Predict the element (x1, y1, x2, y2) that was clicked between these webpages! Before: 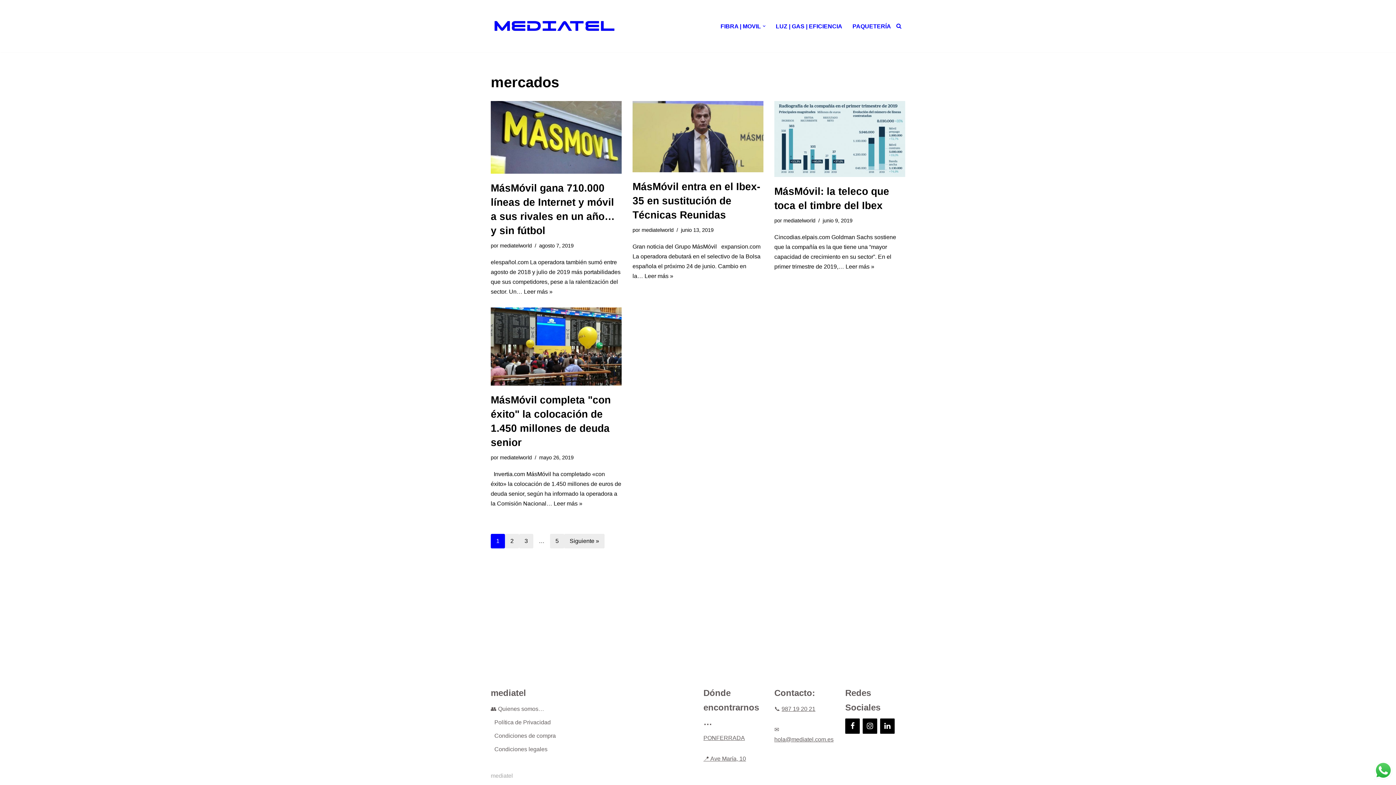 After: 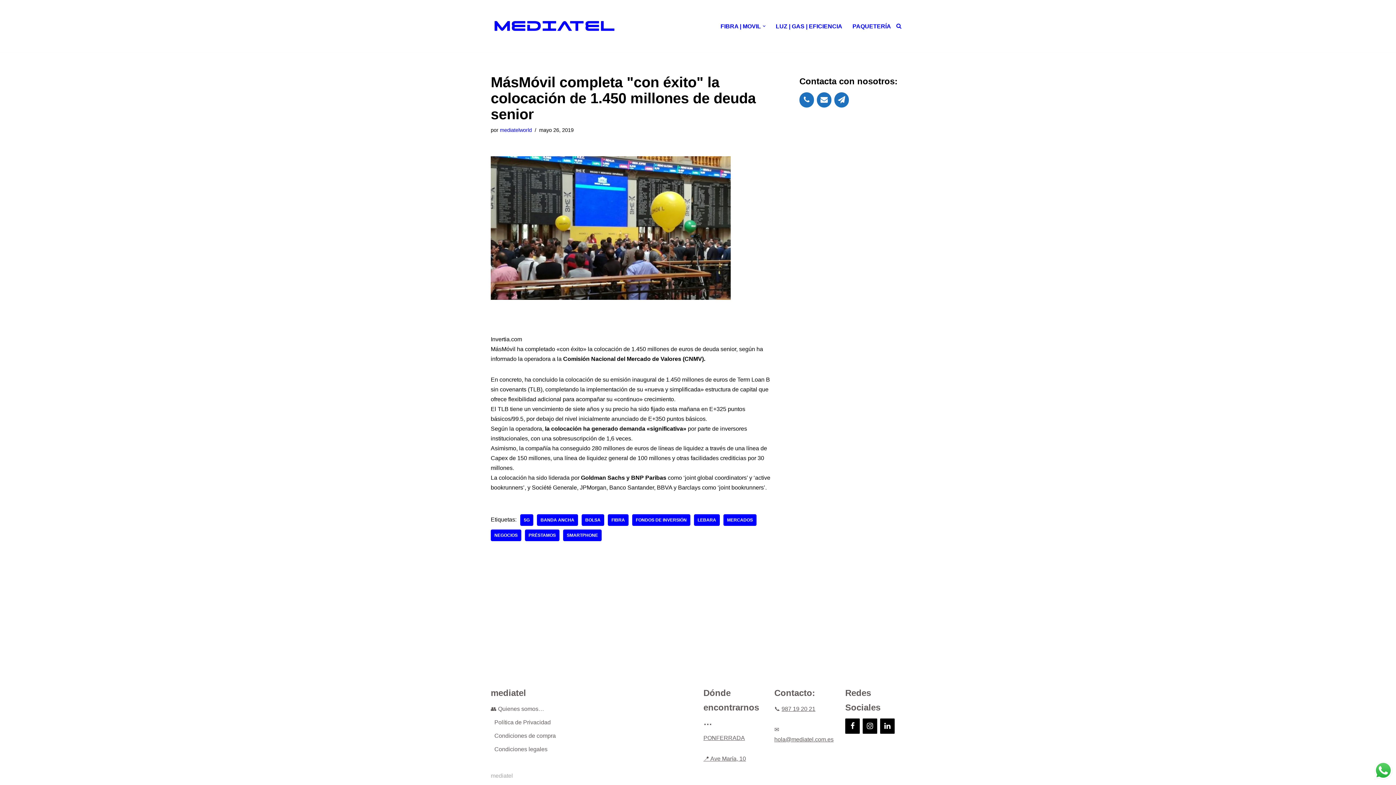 Action: bbox: (553, 500, 582, 507) label: Leer más »
MásMóvil completa "con éxito" la colocación de 1.450 millones de deuda senior